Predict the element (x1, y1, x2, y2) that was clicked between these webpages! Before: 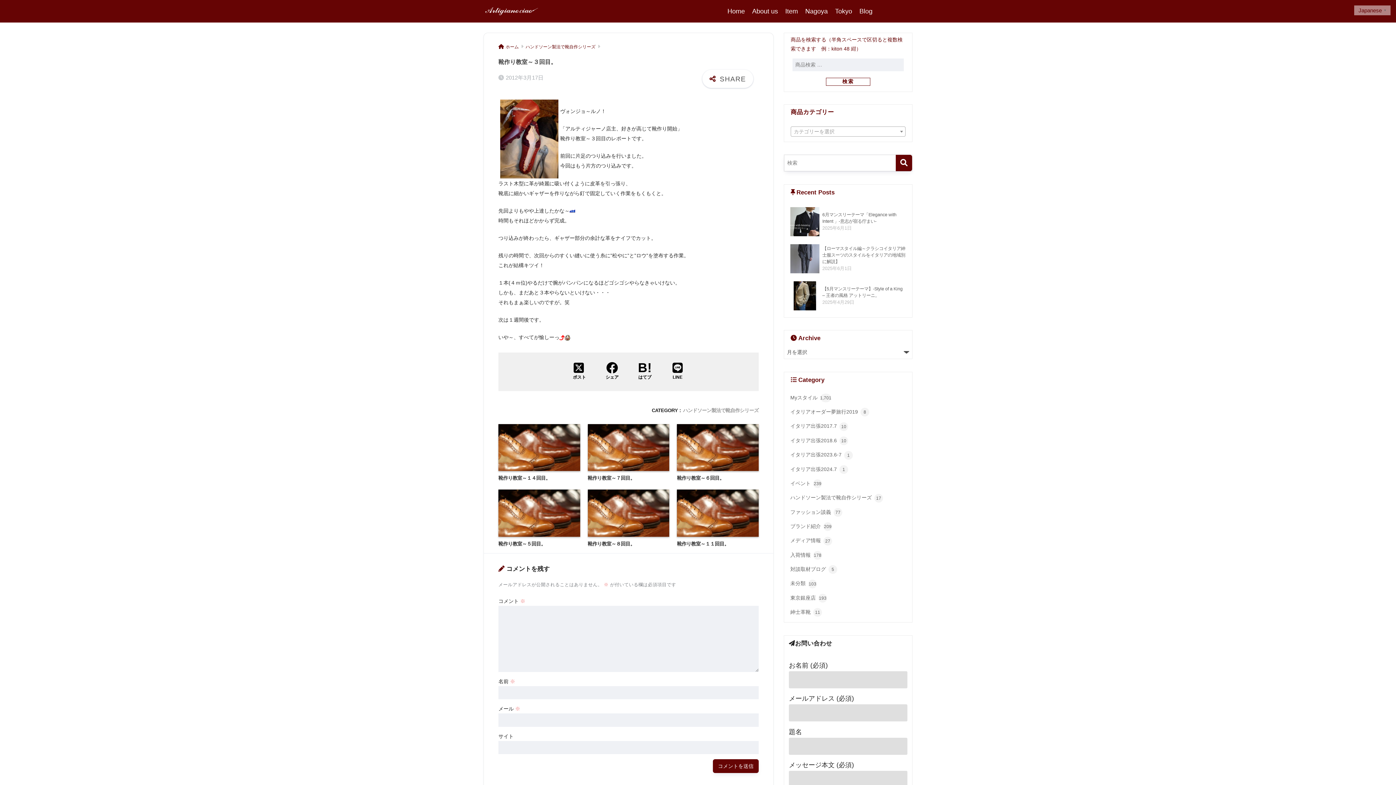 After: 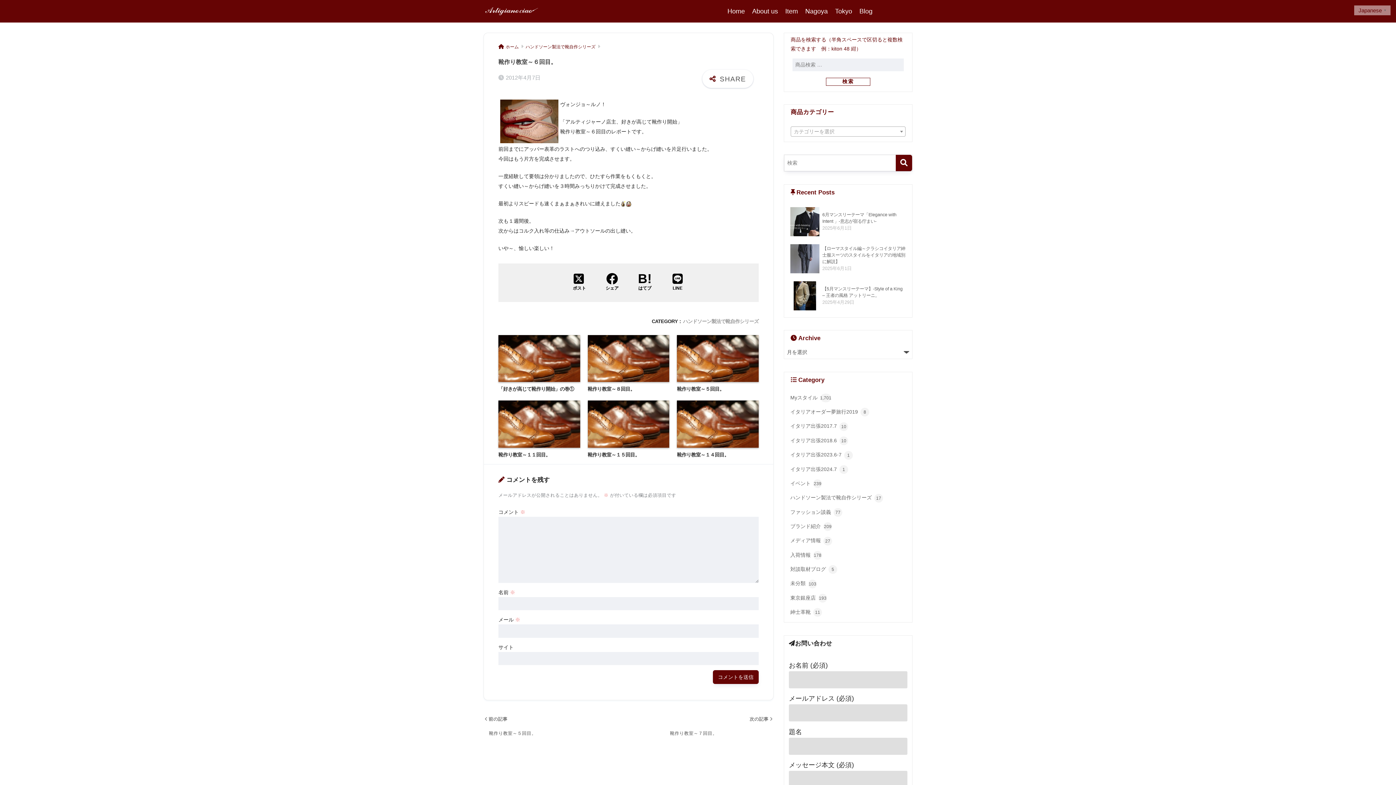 Action: bbox: (677, 424, 758, 482) label: 靴作り教室～６回目。